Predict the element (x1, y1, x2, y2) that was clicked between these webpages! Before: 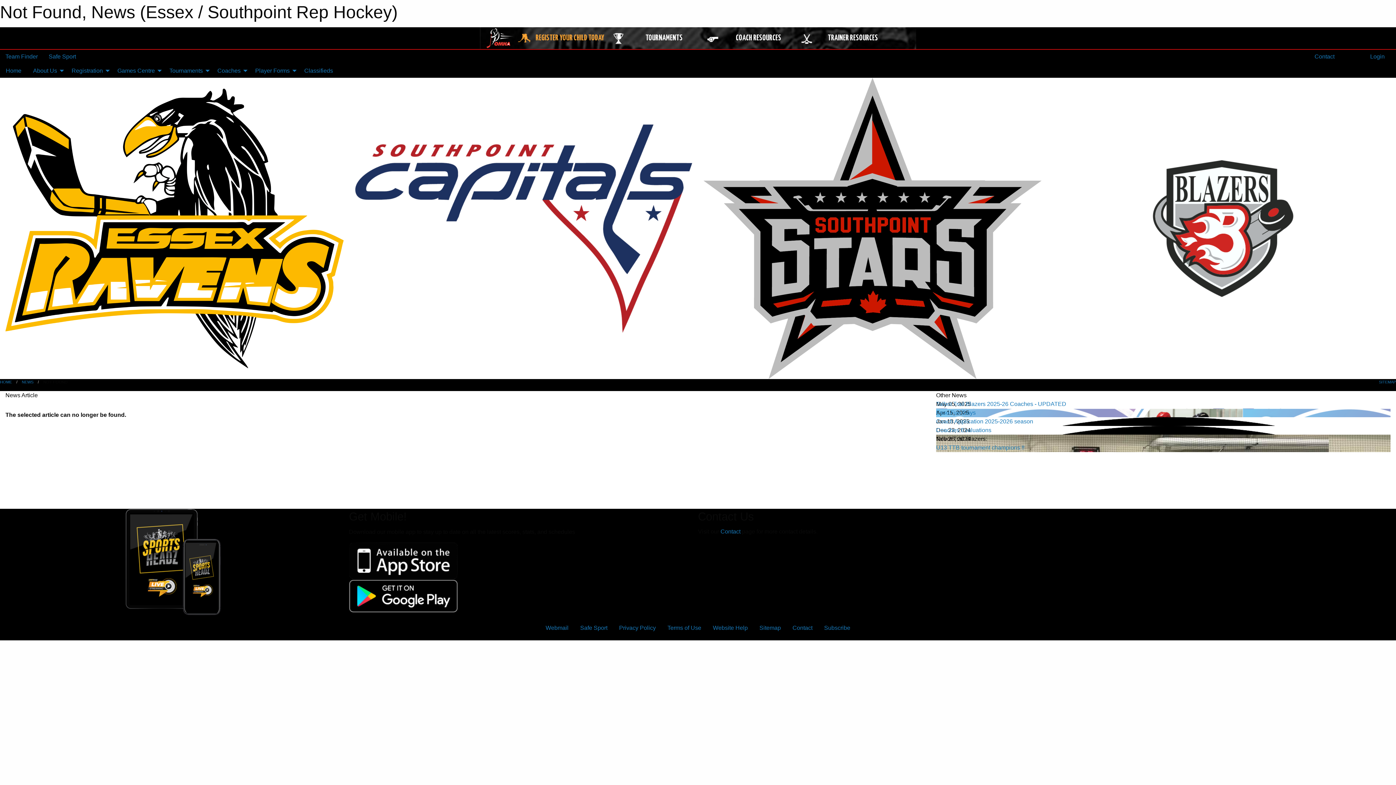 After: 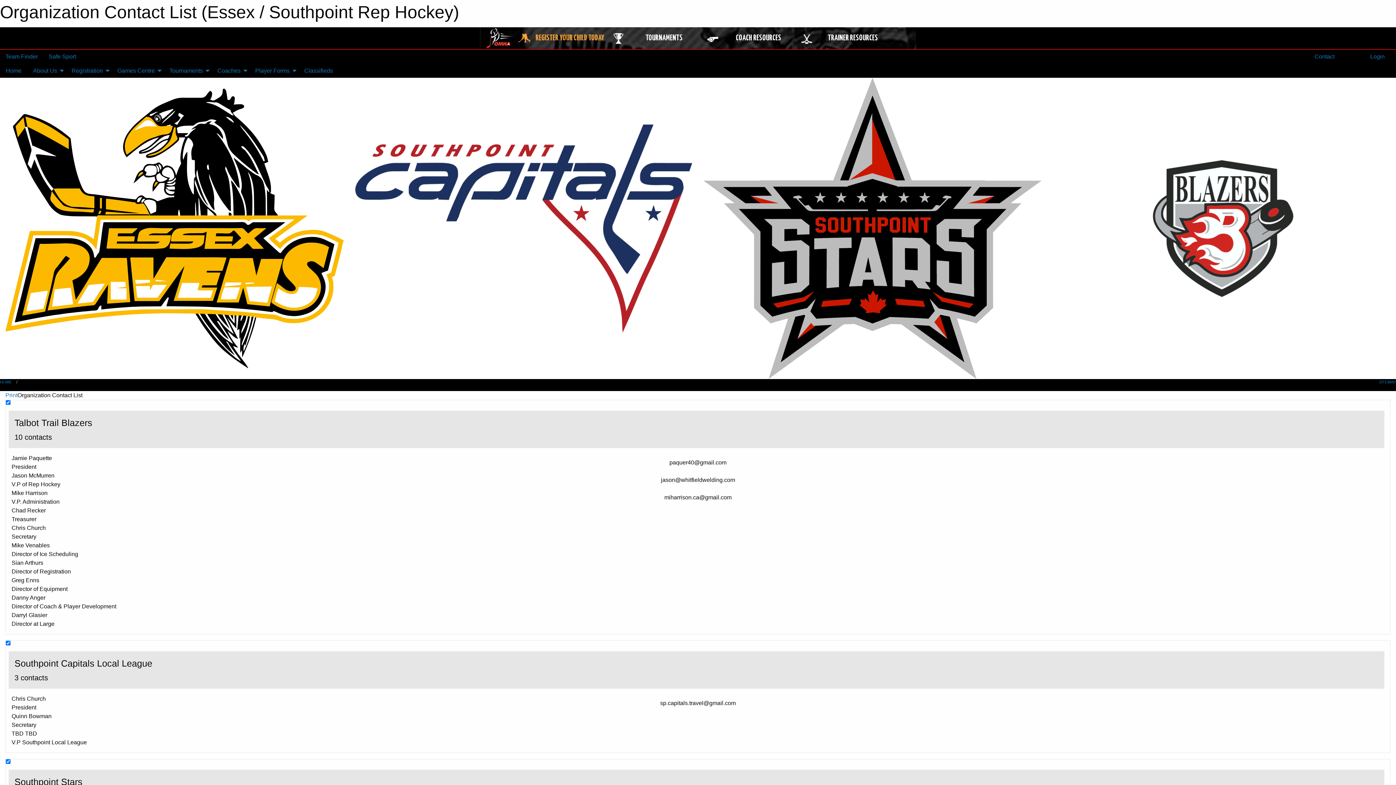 Action: bbox: (720, 528, 740, 535) label: Contact